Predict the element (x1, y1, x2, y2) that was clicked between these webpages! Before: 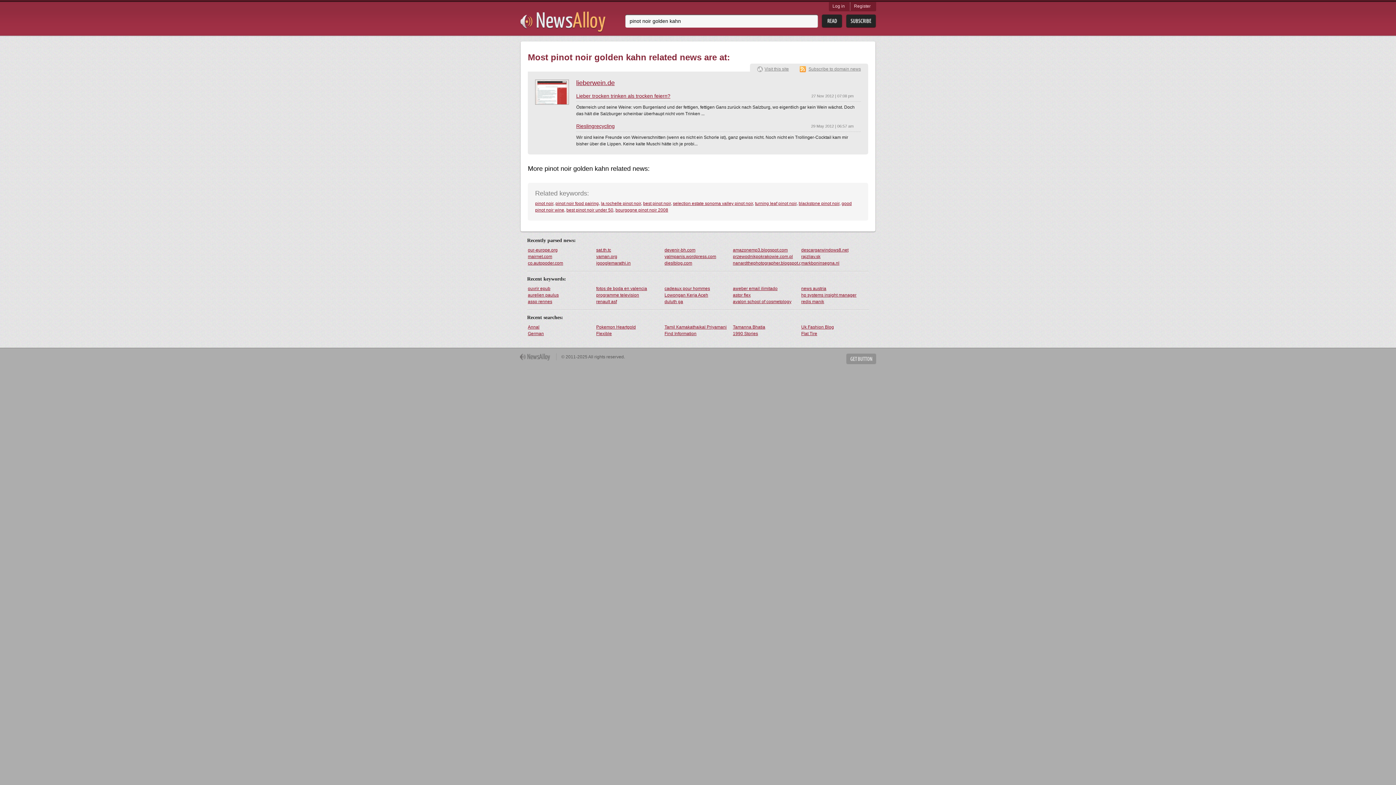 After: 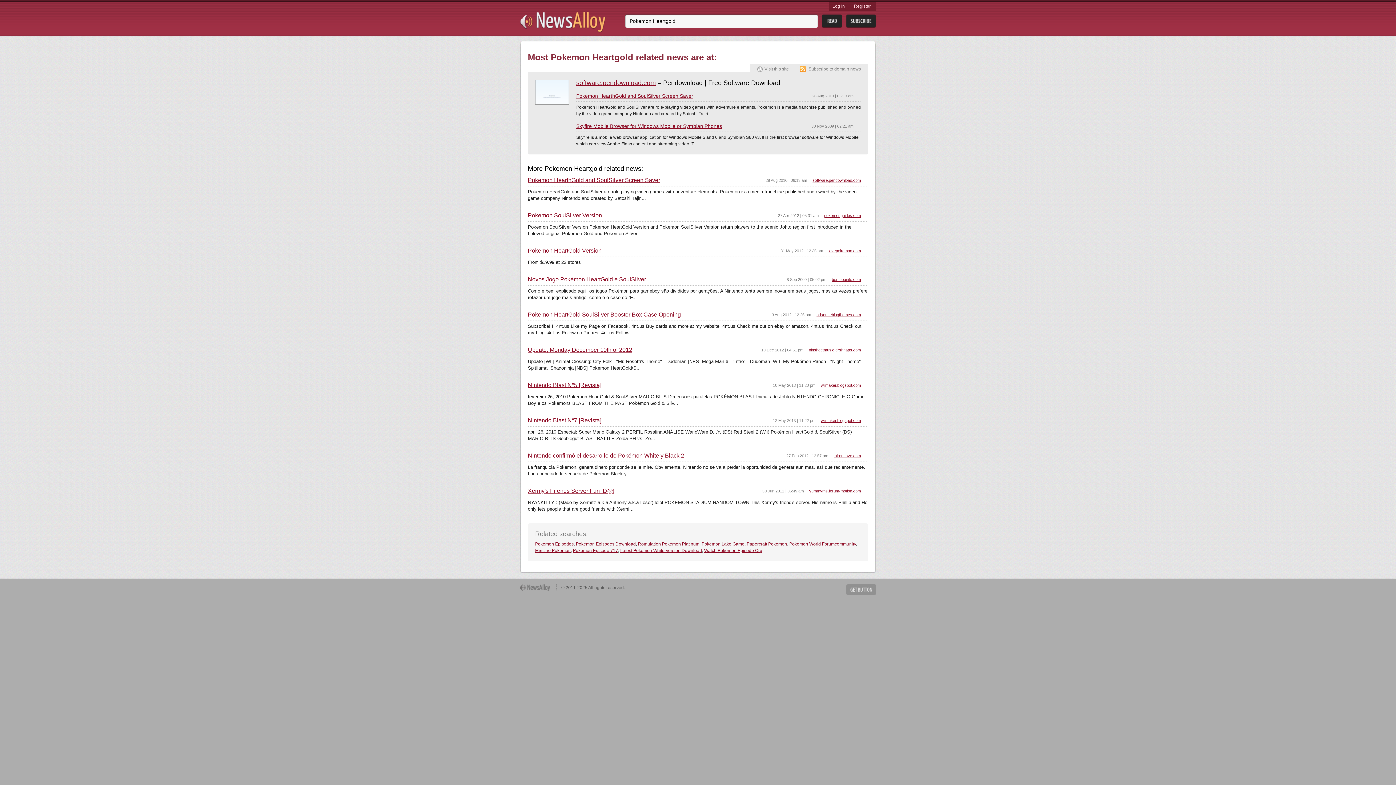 Action: label: Pokemon Heartgold bbox: (595, 324, 664, 330)